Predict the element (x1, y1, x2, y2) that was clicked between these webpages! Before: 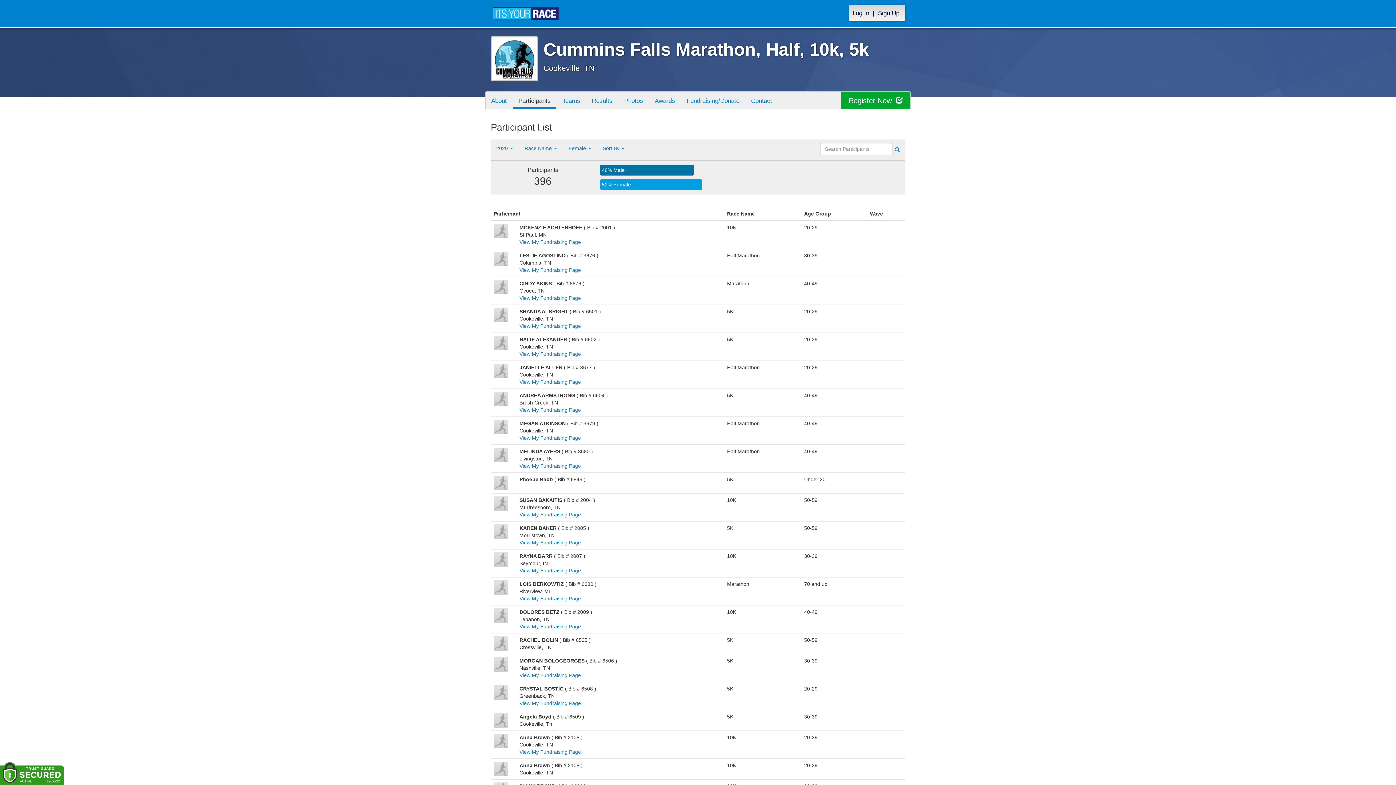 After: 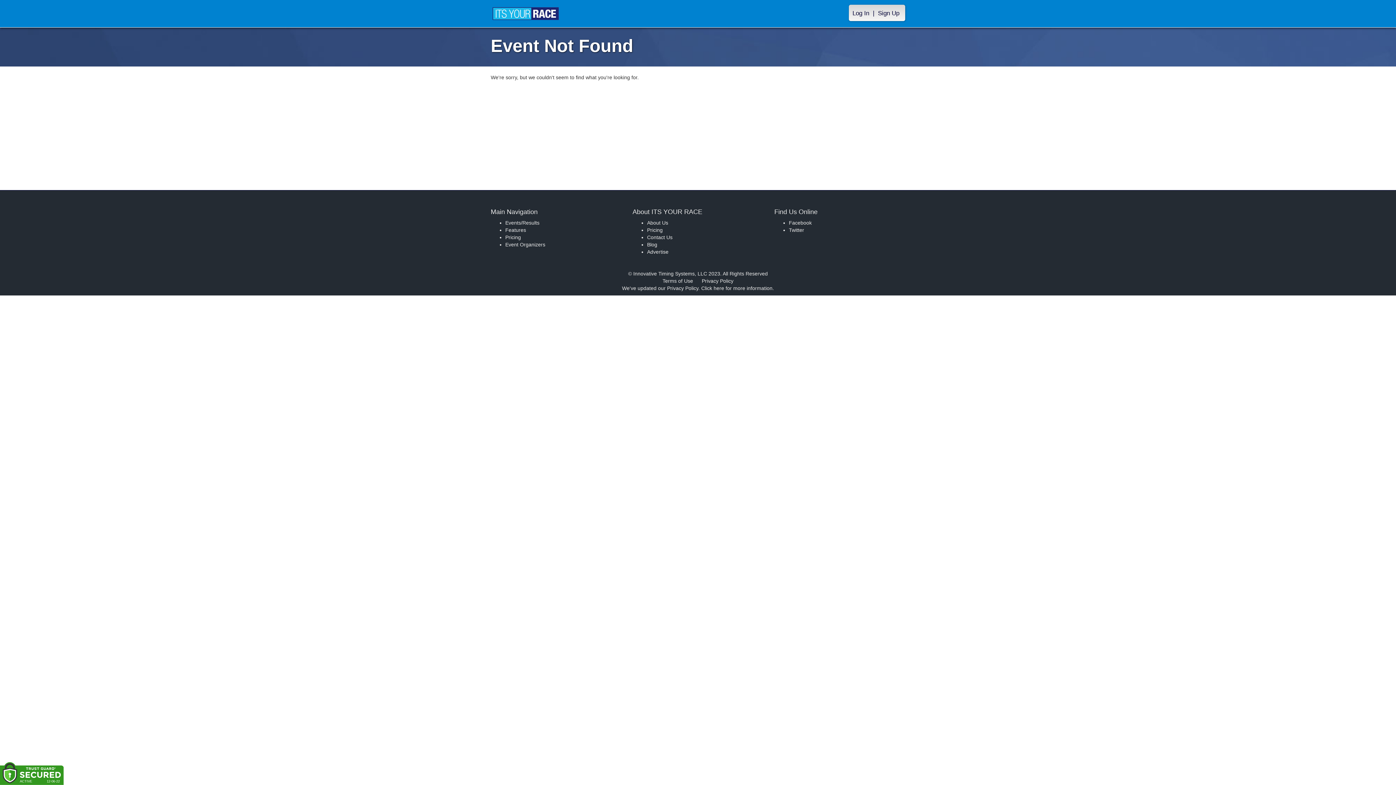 Action: label: View My Fundraising Page bbox: (519, 267, 581, 273)